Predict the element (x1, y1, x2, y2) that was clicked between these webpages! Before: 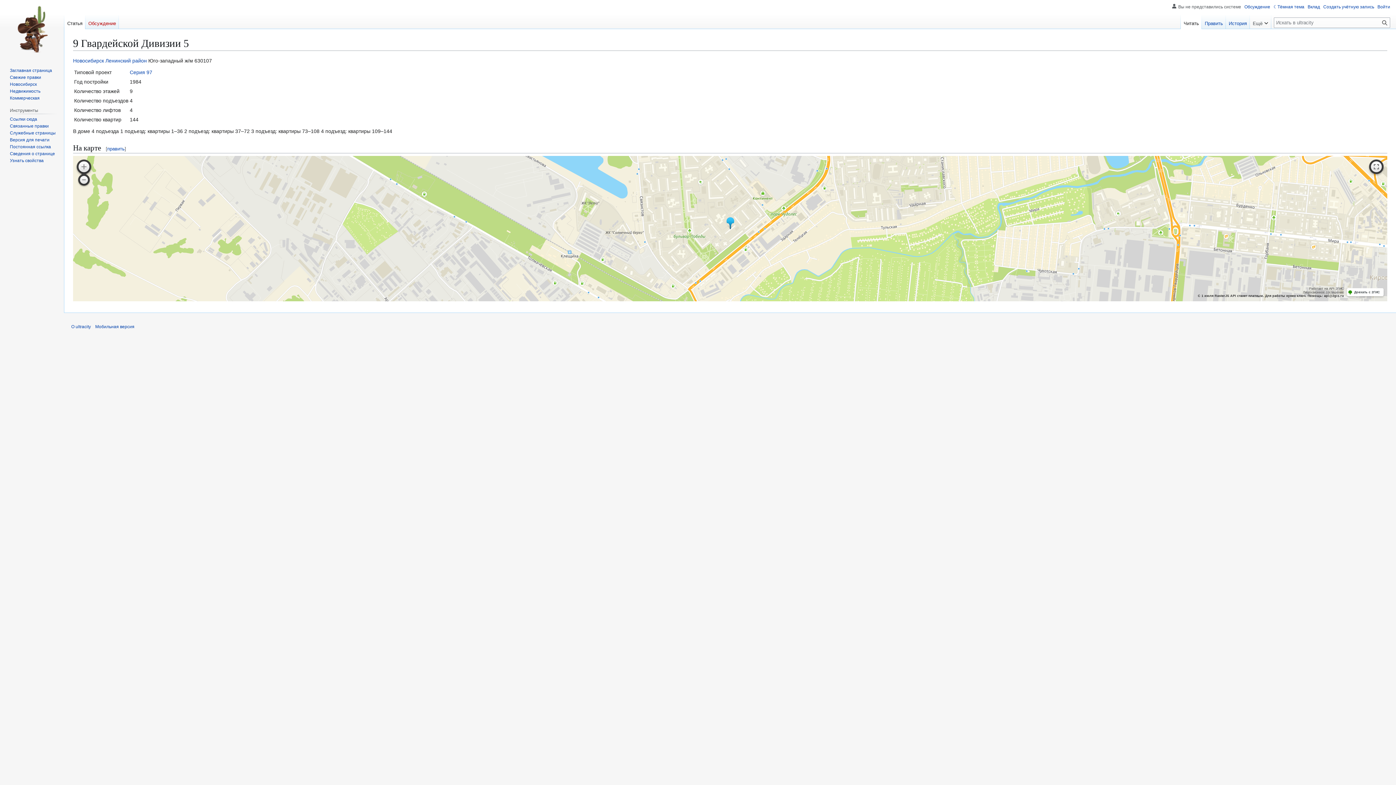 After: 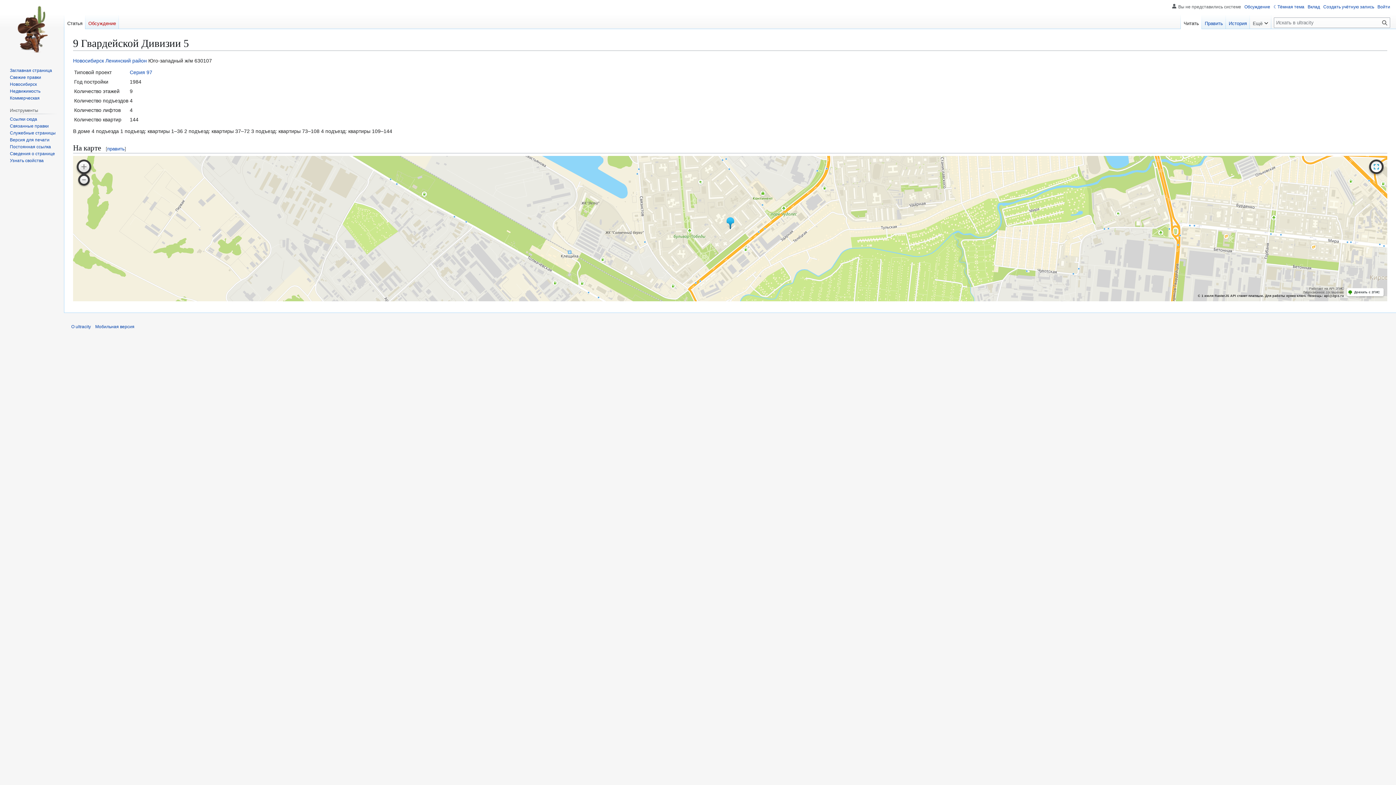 Action: bbox: (1371, 161, 1382, 172)